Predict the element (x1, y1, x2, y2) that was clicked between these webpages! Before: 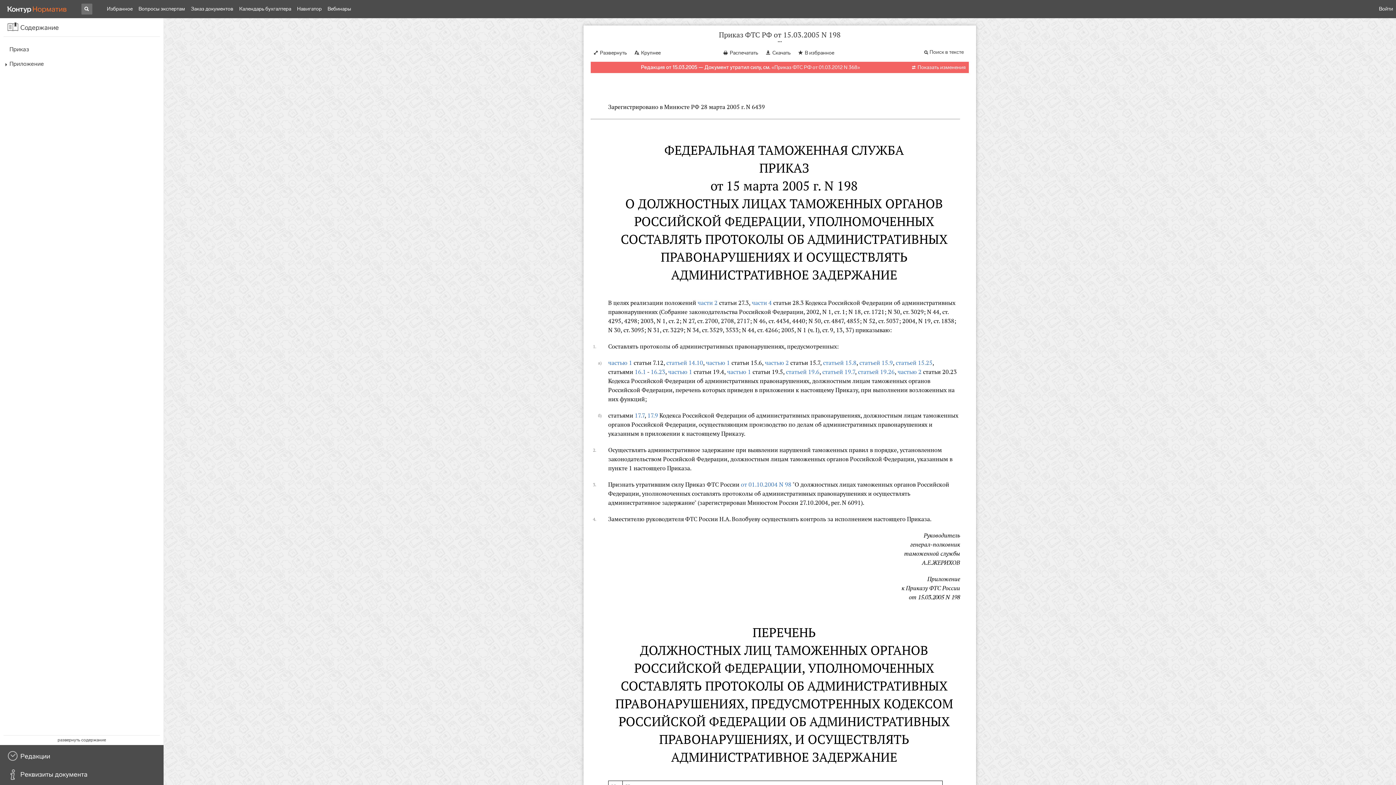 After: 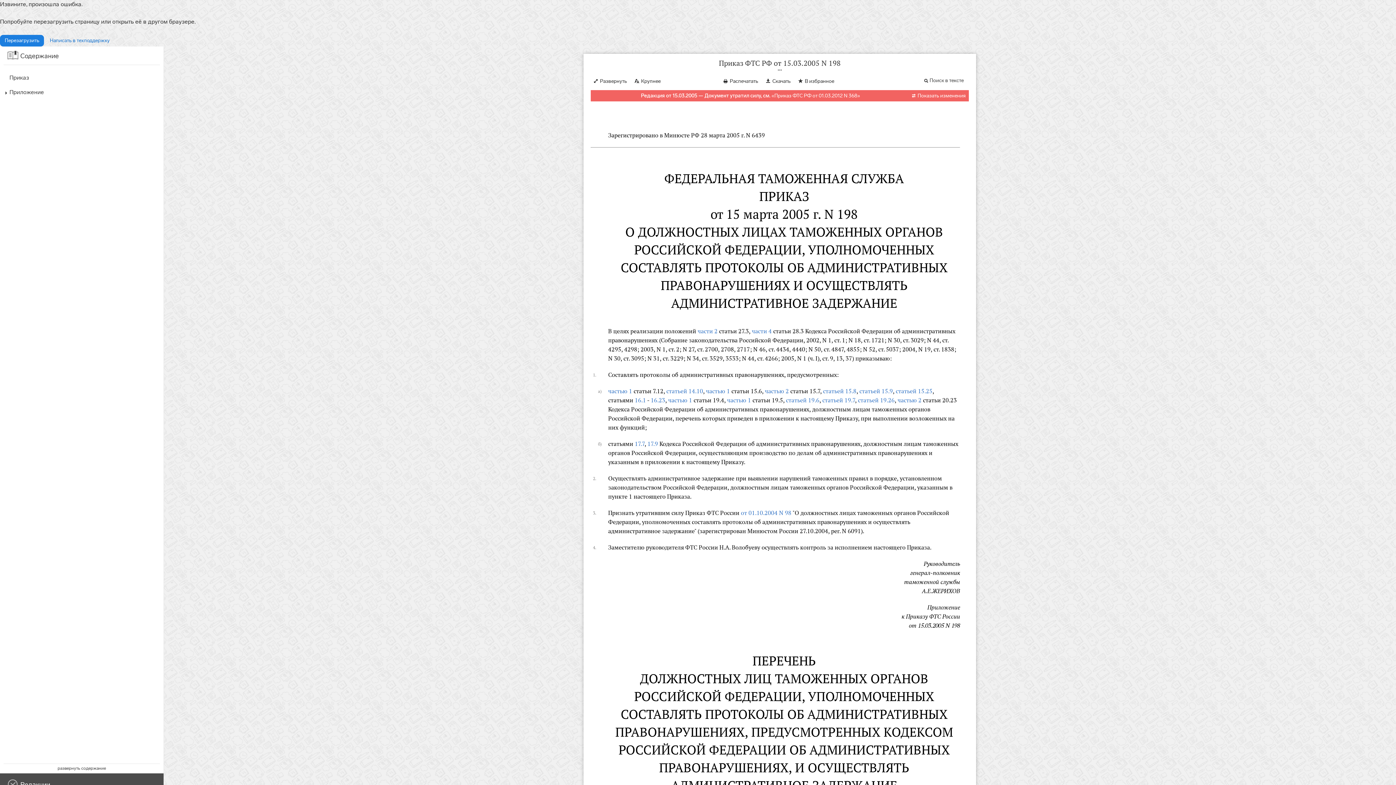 Action: label: В избранное bbox: (795, 46, 837, 57)